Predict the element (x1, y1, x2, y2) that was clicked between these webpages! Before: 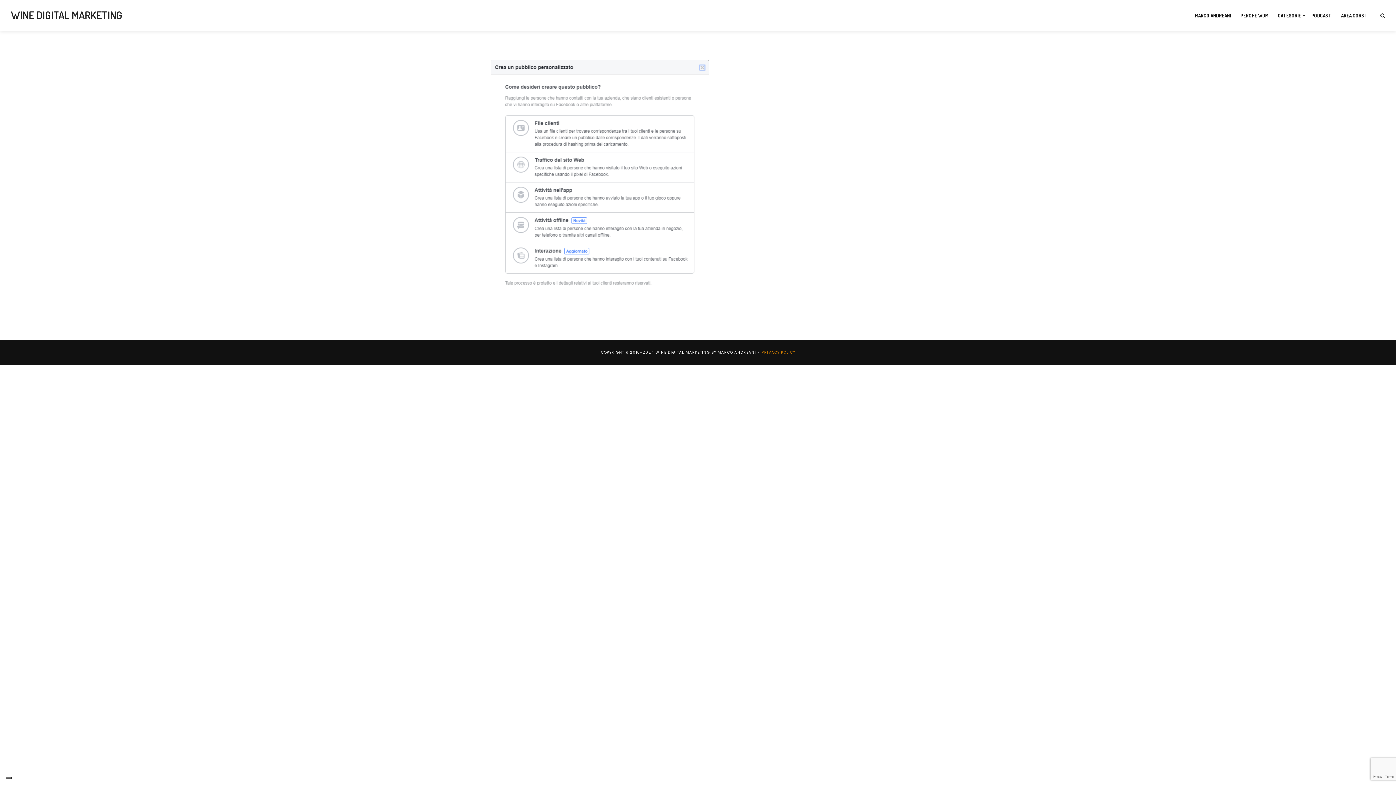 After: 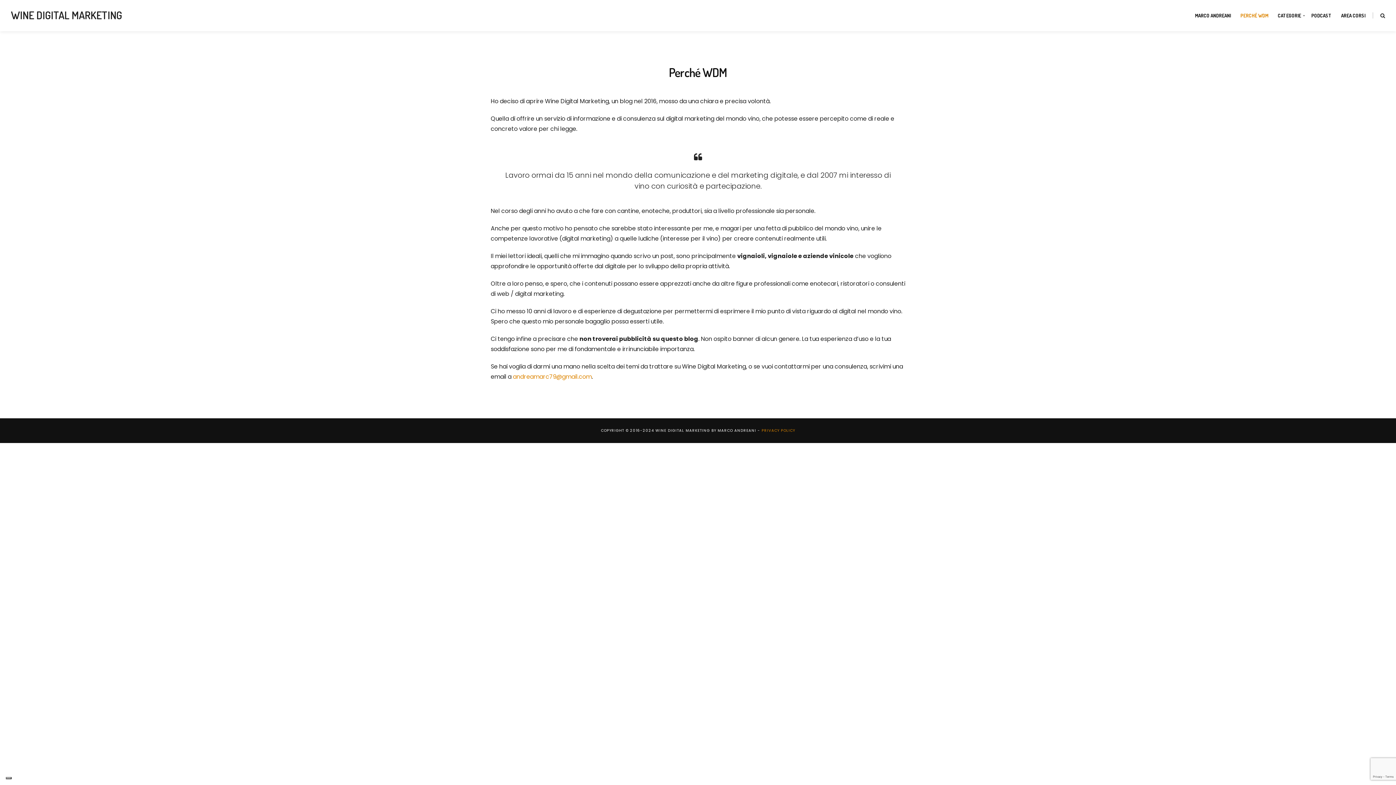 Action: bbox: (1240, 0, 1268, 31) label: PERCHÉ WDM